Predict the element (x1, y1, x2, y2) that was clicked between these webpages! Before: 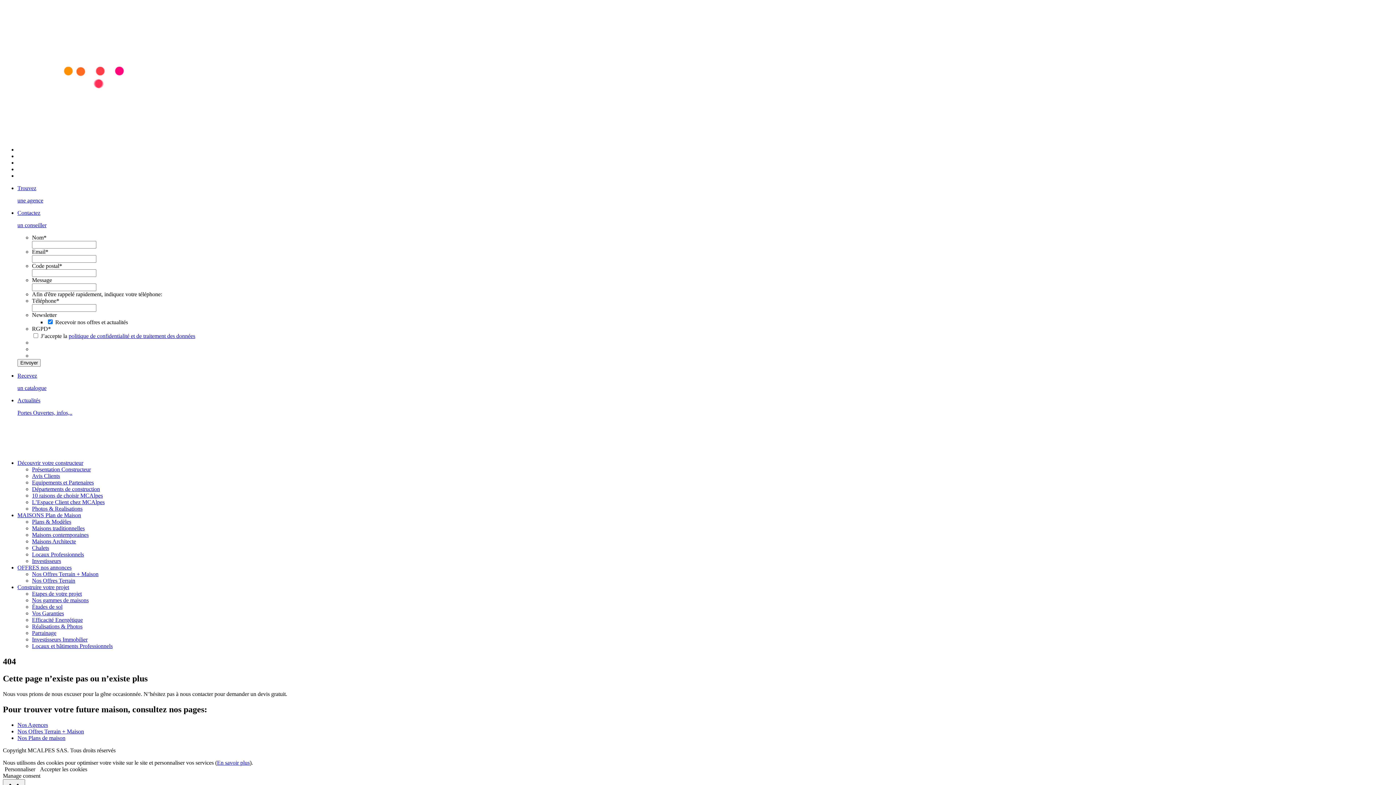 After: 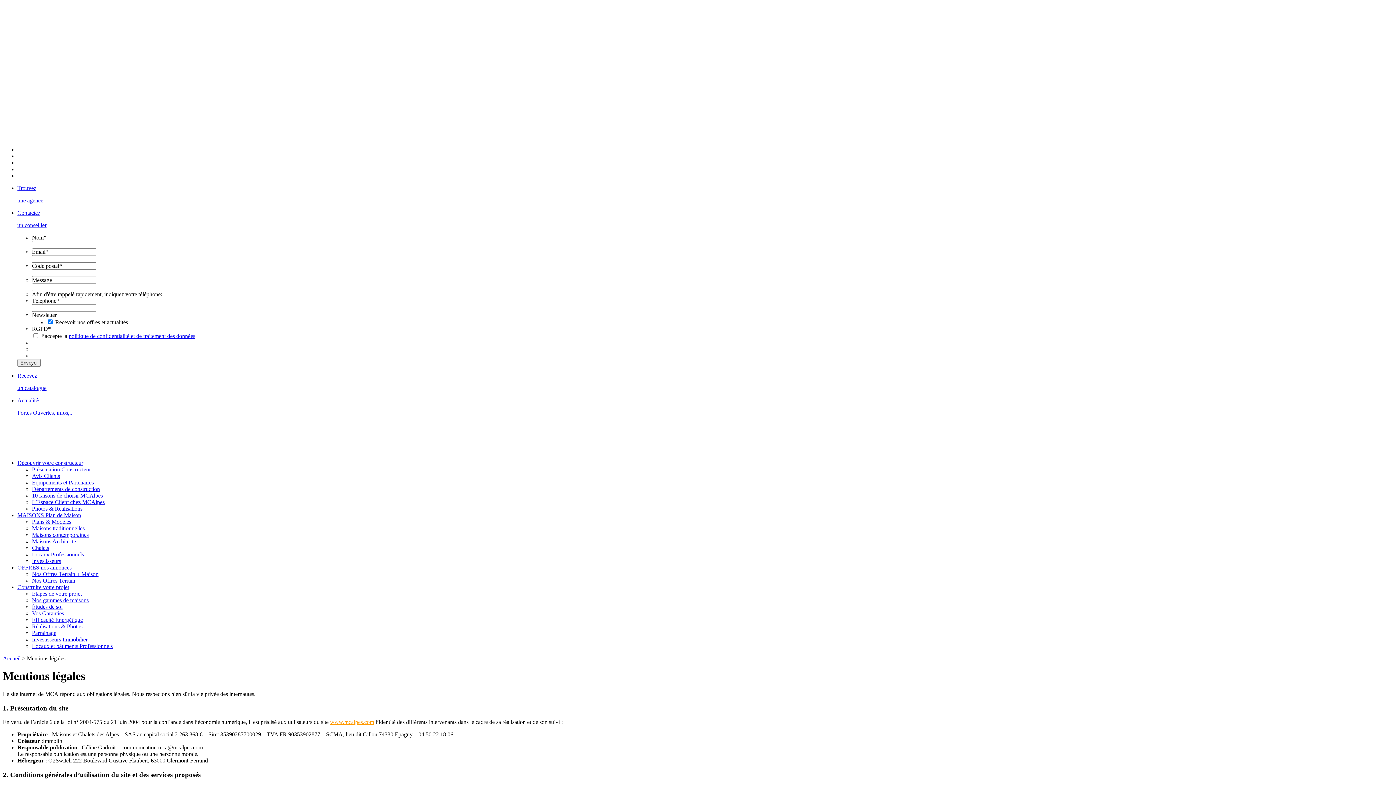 Action: bbox: (68, 333, 195, 339) label: politique de confidentialité et de traitement des données